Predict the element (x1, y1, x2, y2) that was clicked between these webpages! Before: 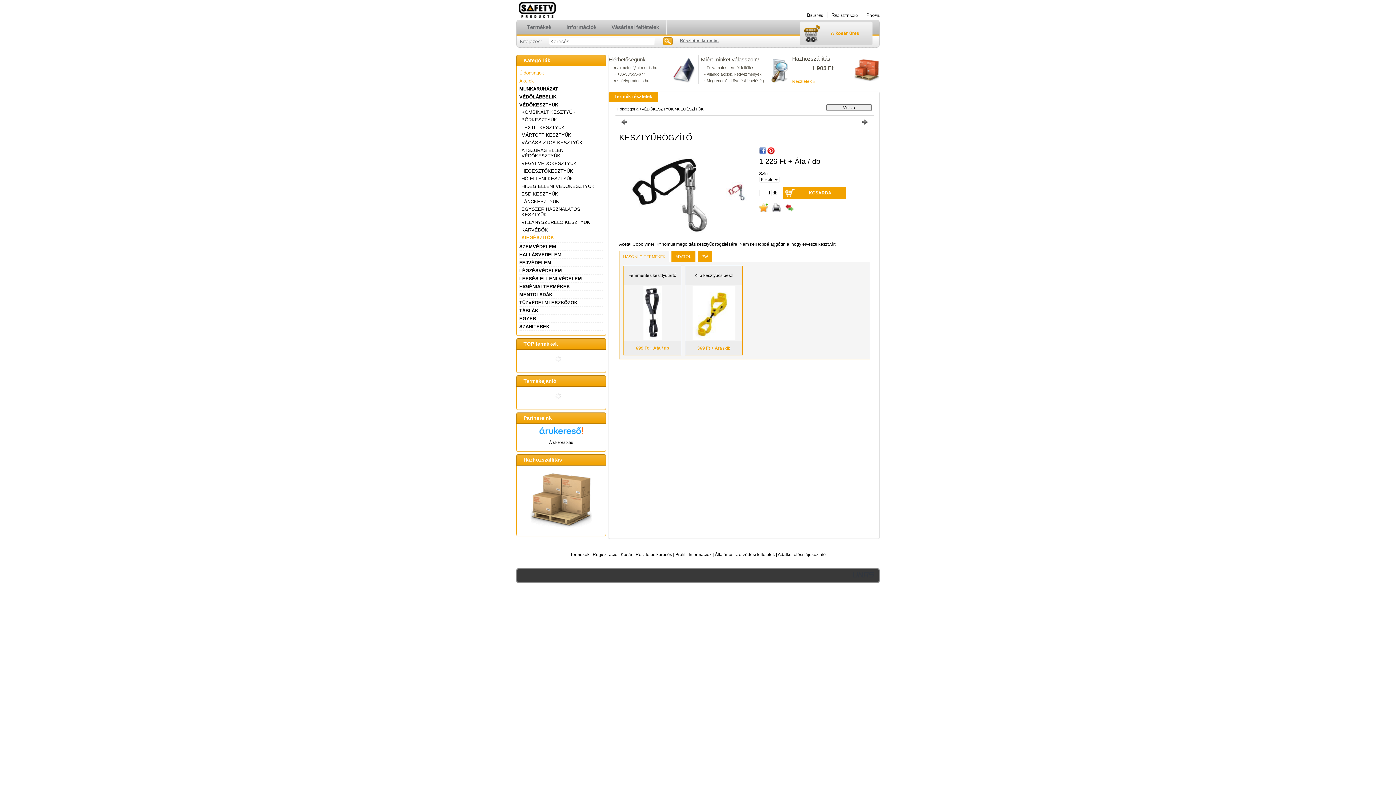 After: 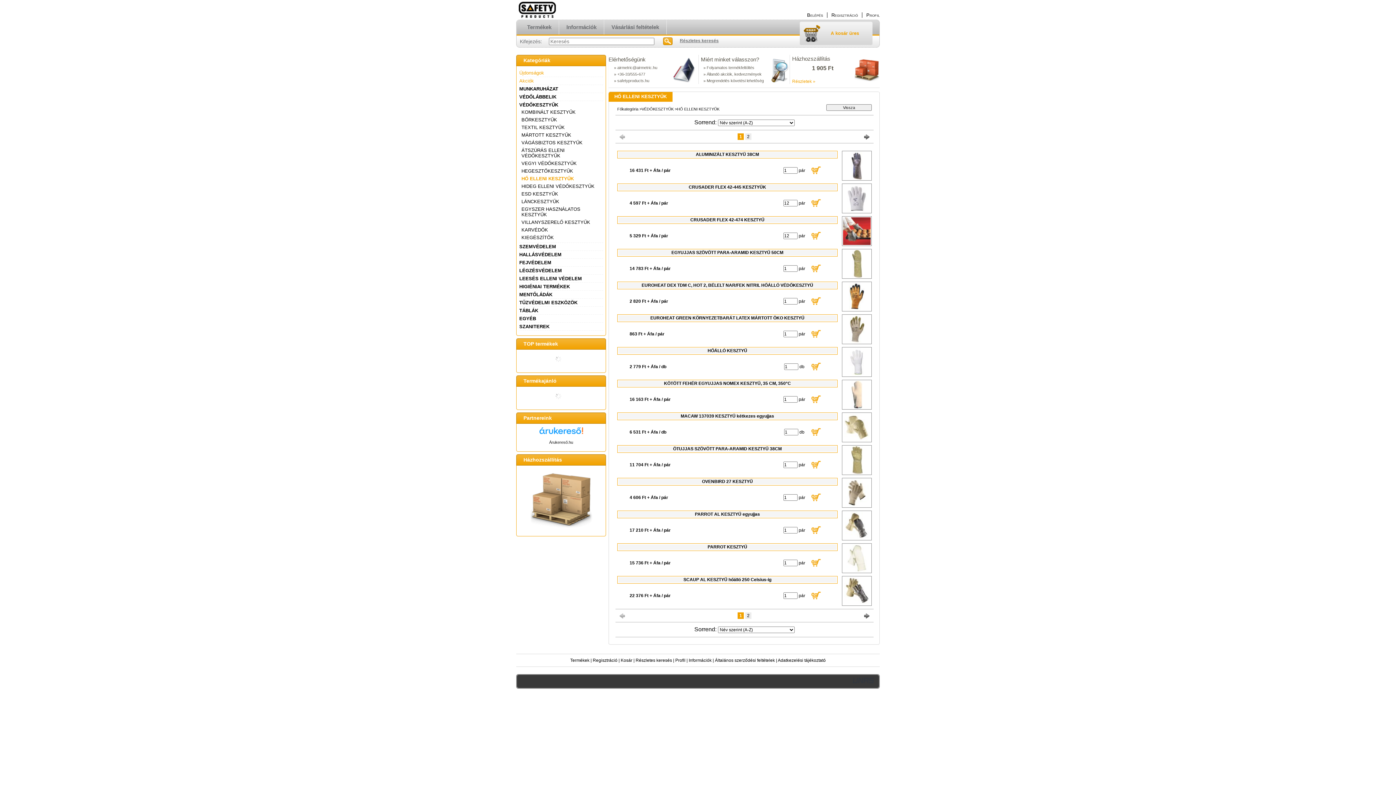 Action: bbox: (521, 176, 573, 181) label: HŐ ELLENI KESZTYŰK